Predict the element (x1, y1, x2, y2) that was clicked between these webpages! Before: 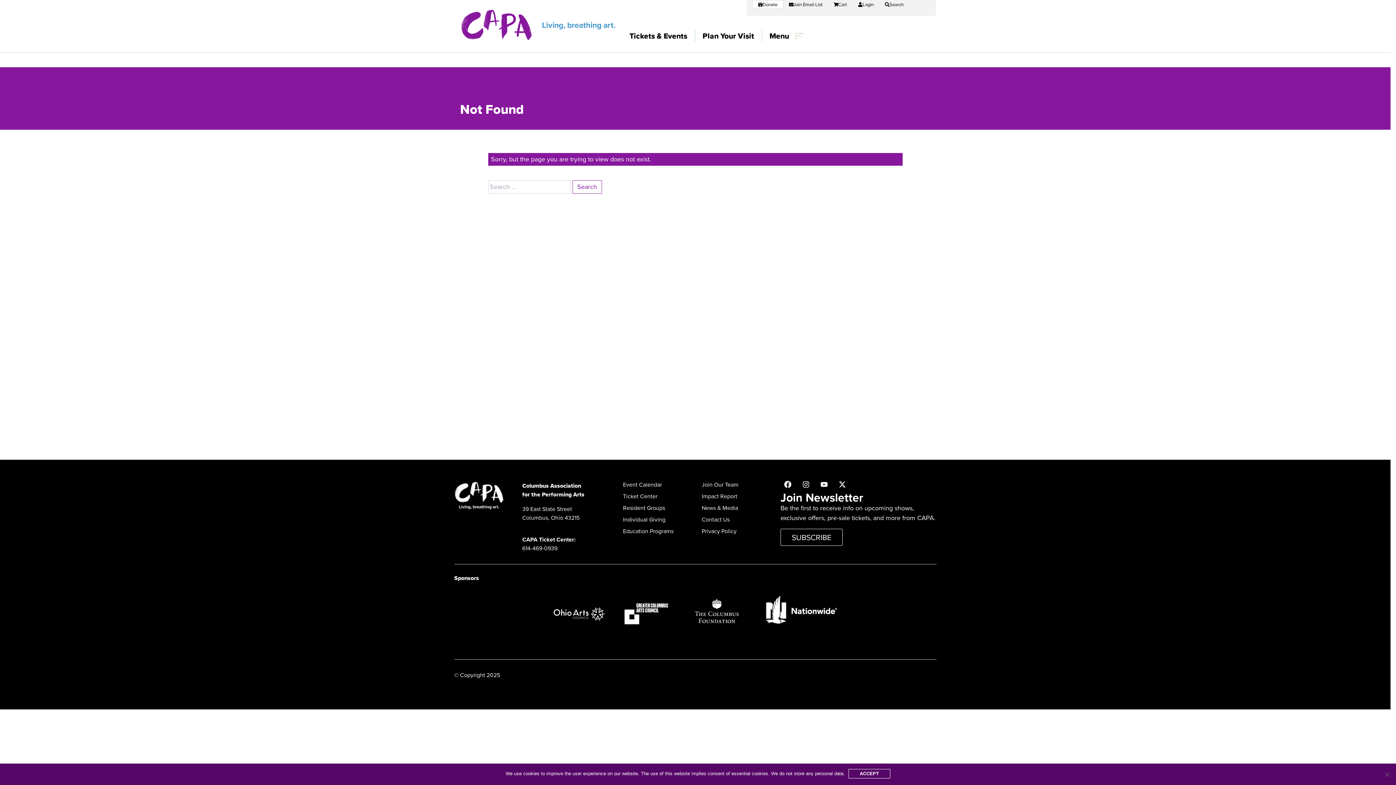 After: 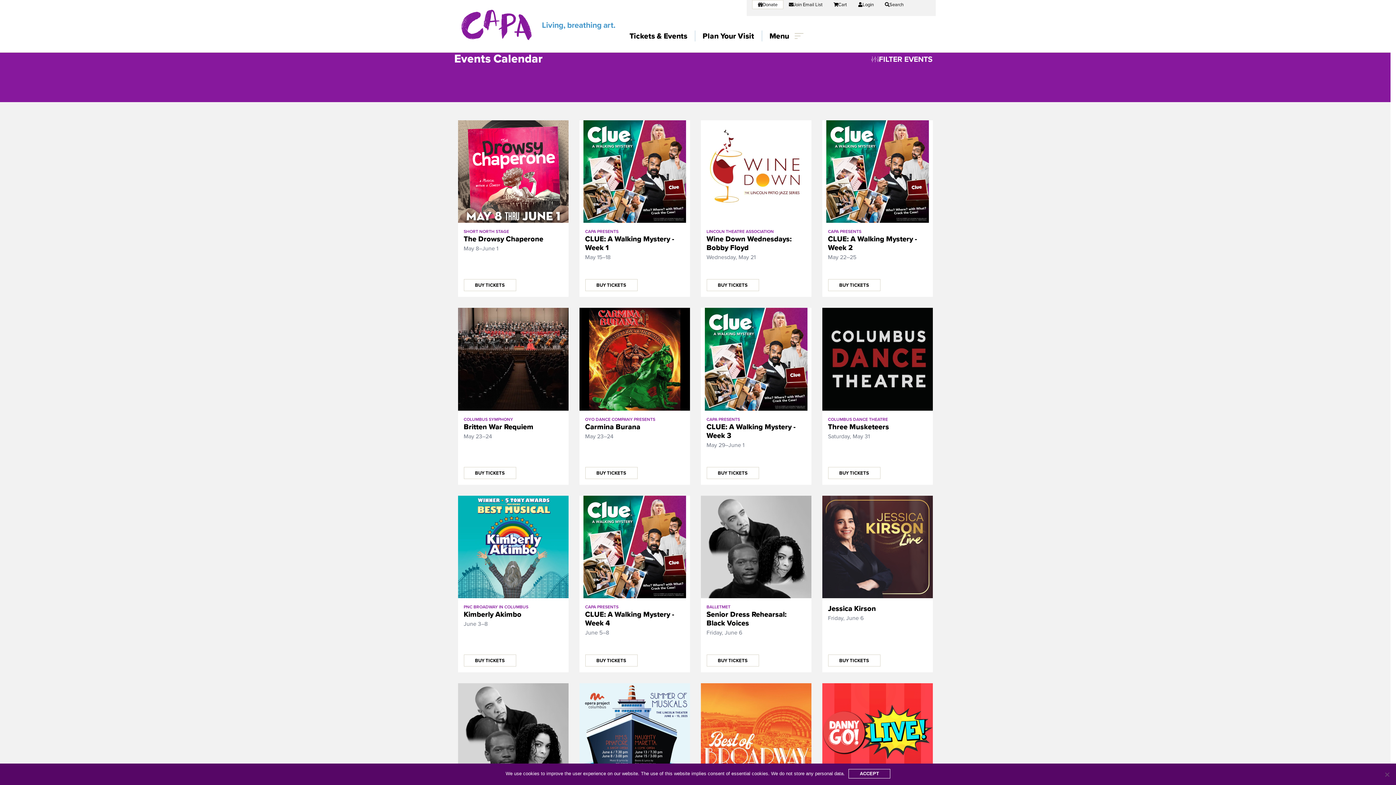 Action: bbox: (623, 479, 701, 490) label: Event Calendar